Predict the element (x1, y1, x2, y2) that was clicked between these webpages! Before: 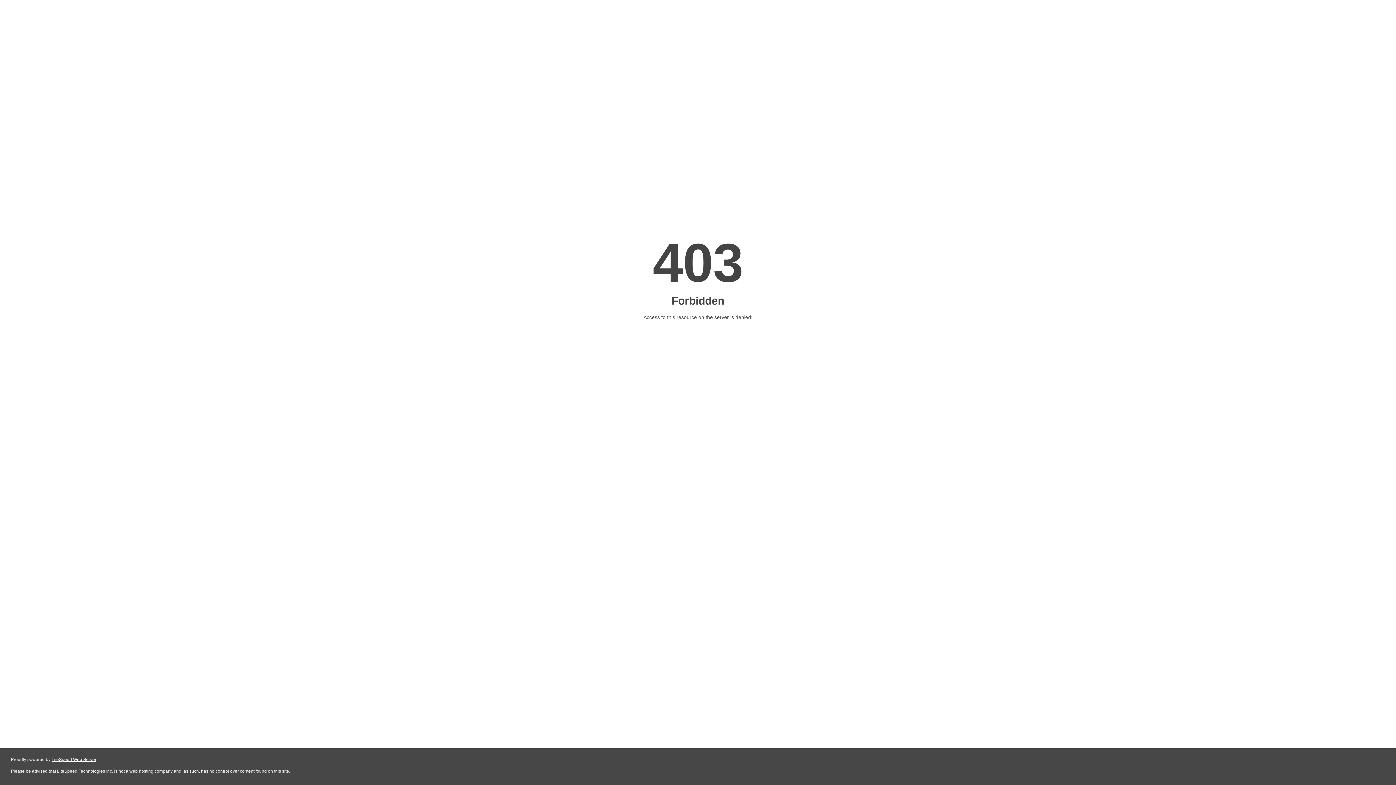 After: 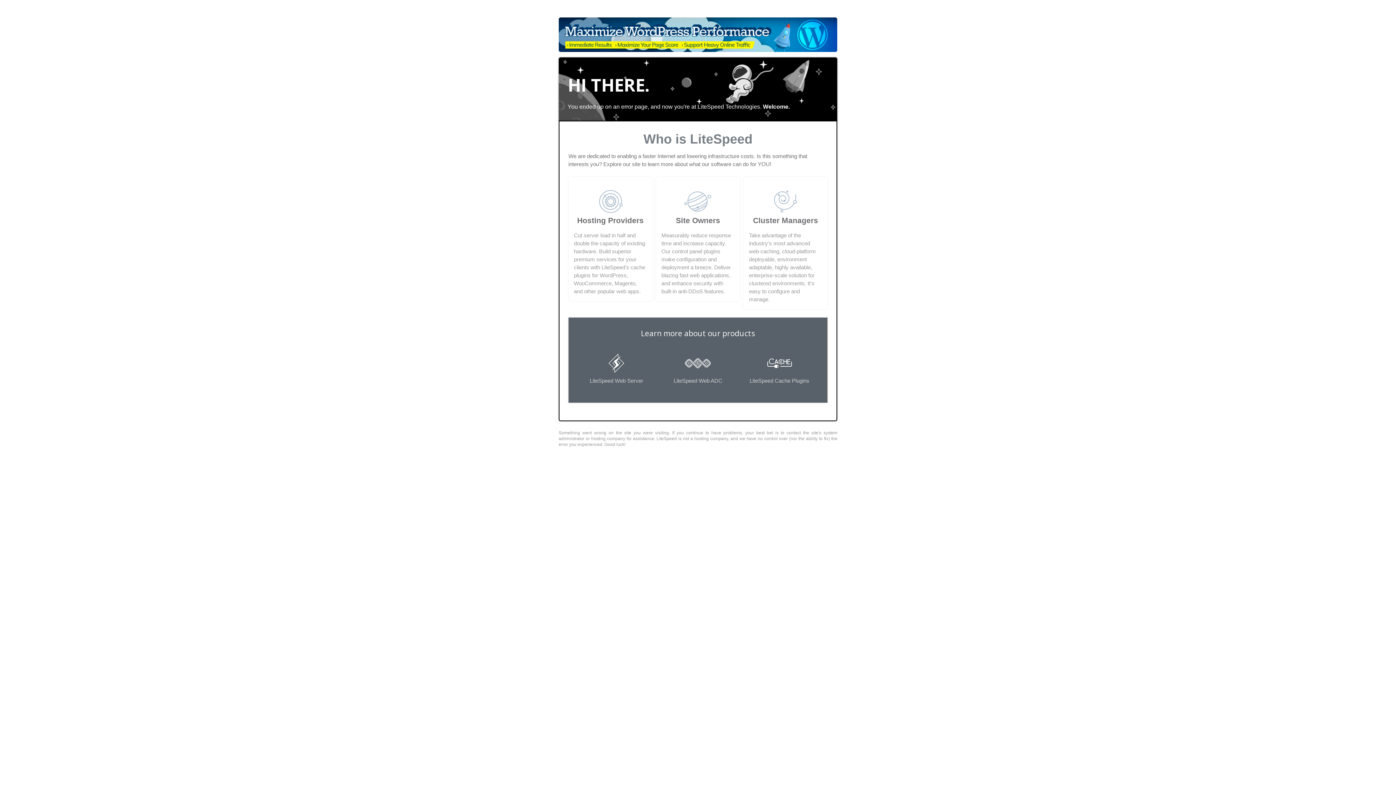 Action: bbox: (51, 757, 96, 762) label: LiteSpeed Web Server